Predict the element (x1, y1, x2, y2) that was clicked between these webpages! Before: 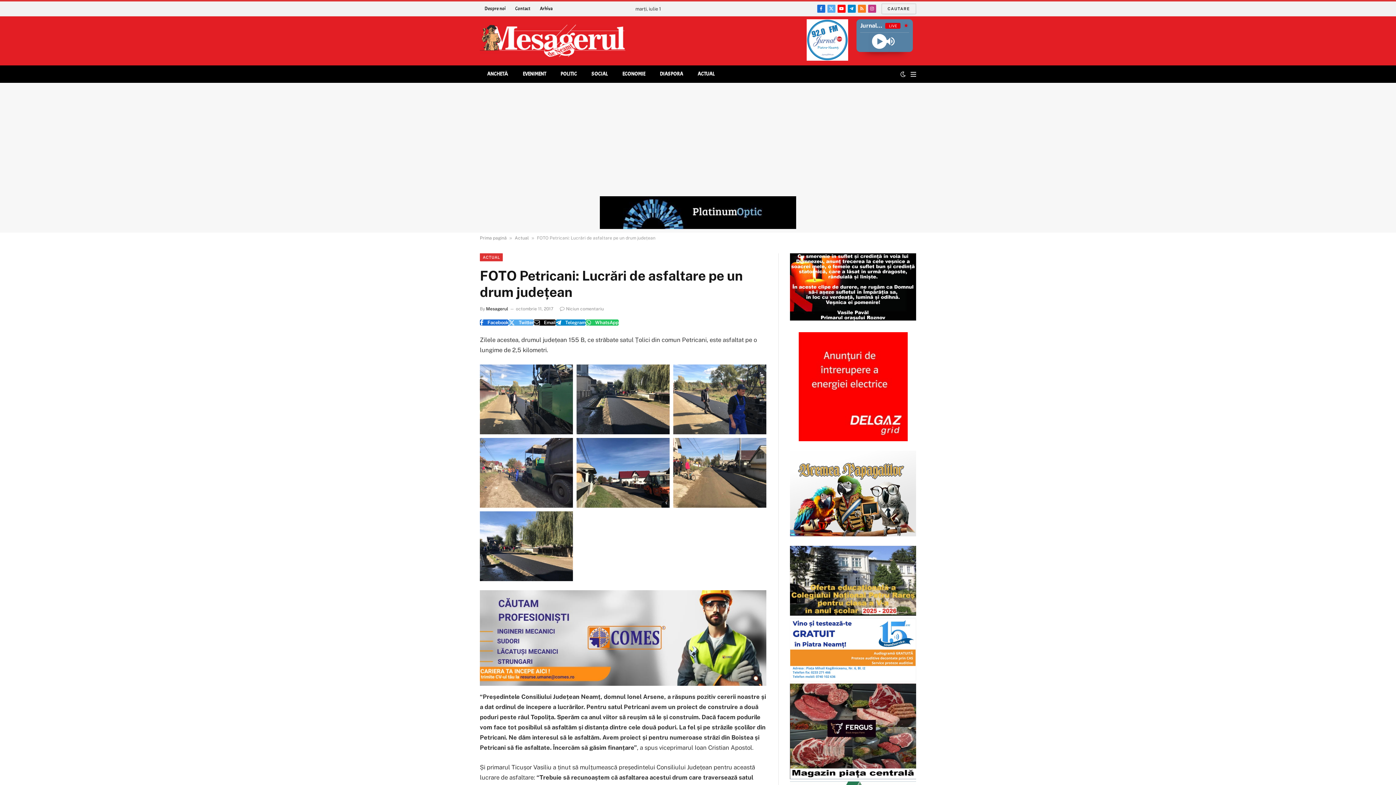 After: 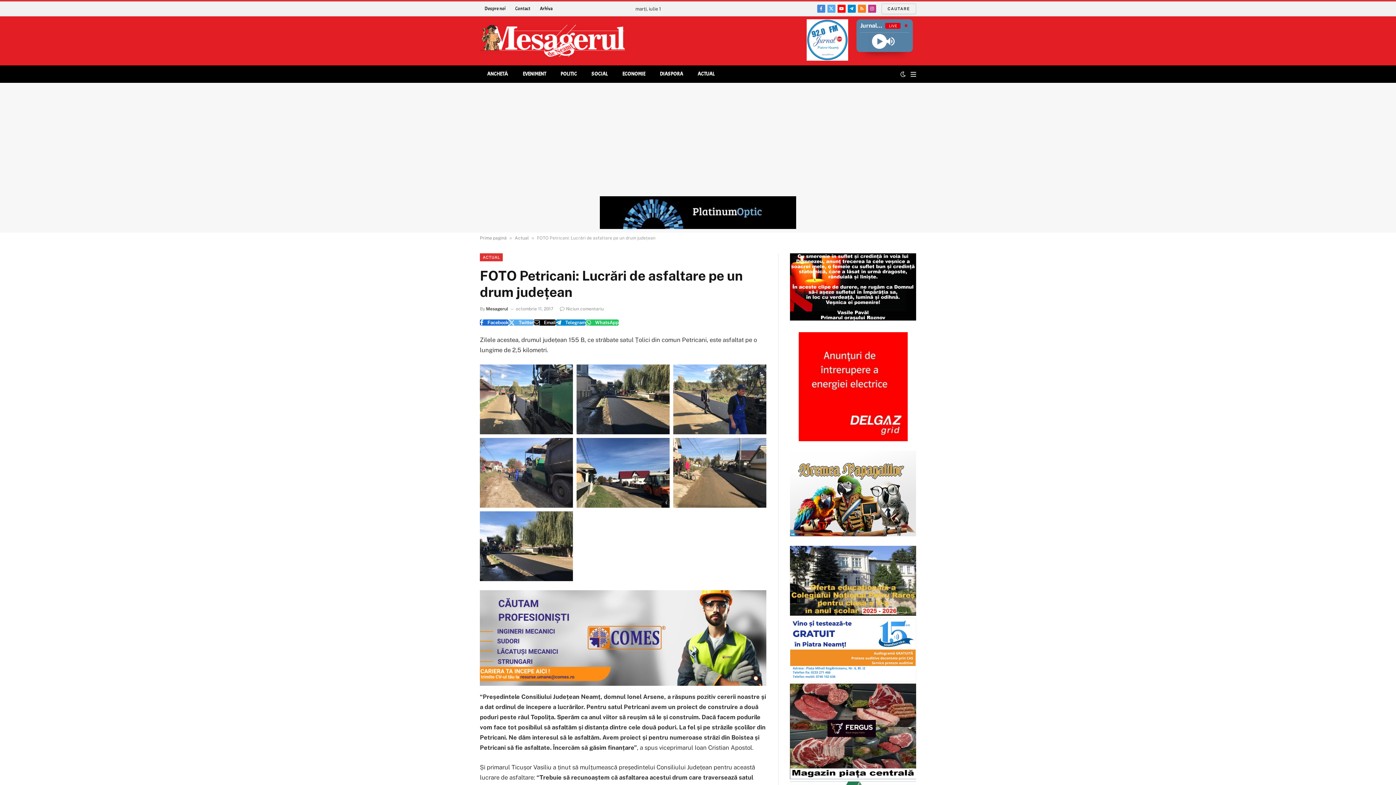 Action: label: Facebook bbox: (817, 4, 825, 12)